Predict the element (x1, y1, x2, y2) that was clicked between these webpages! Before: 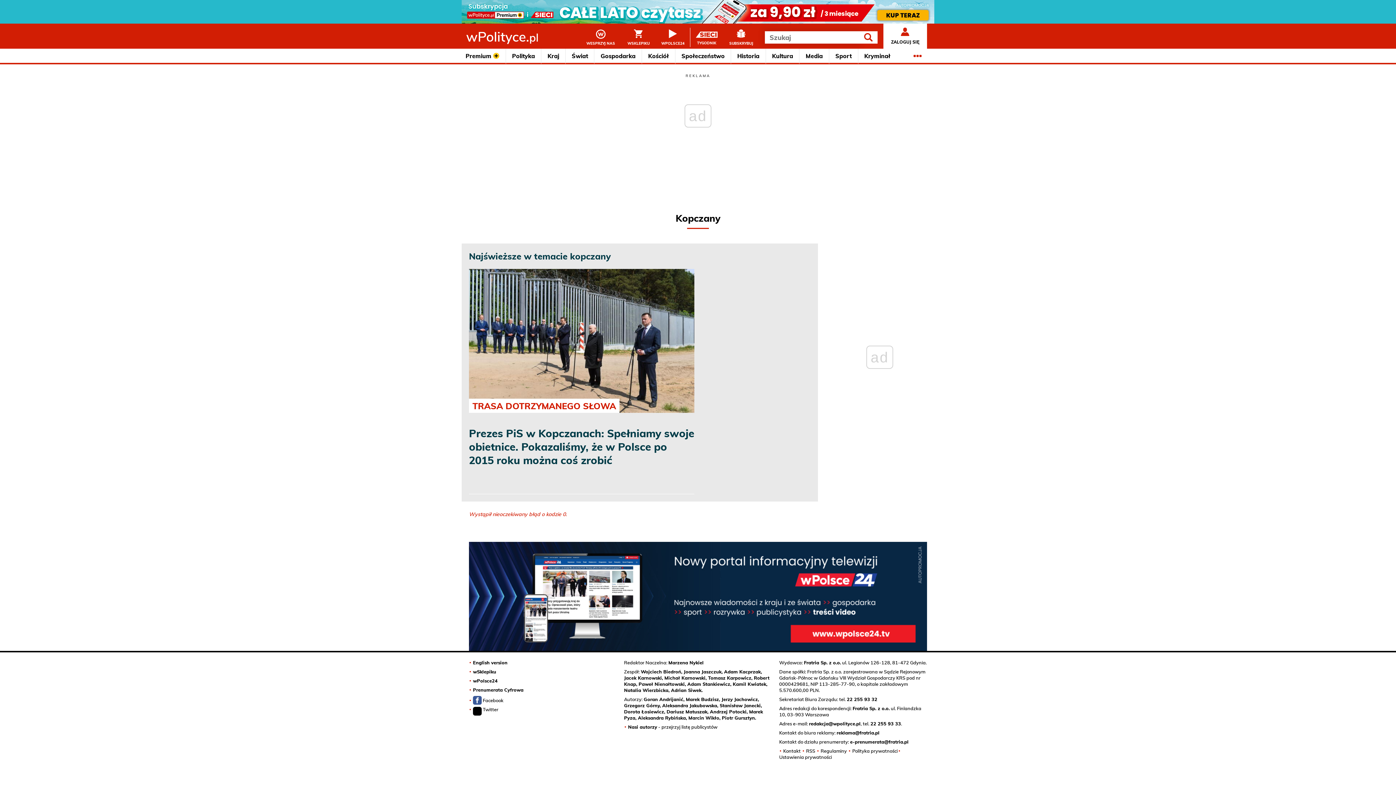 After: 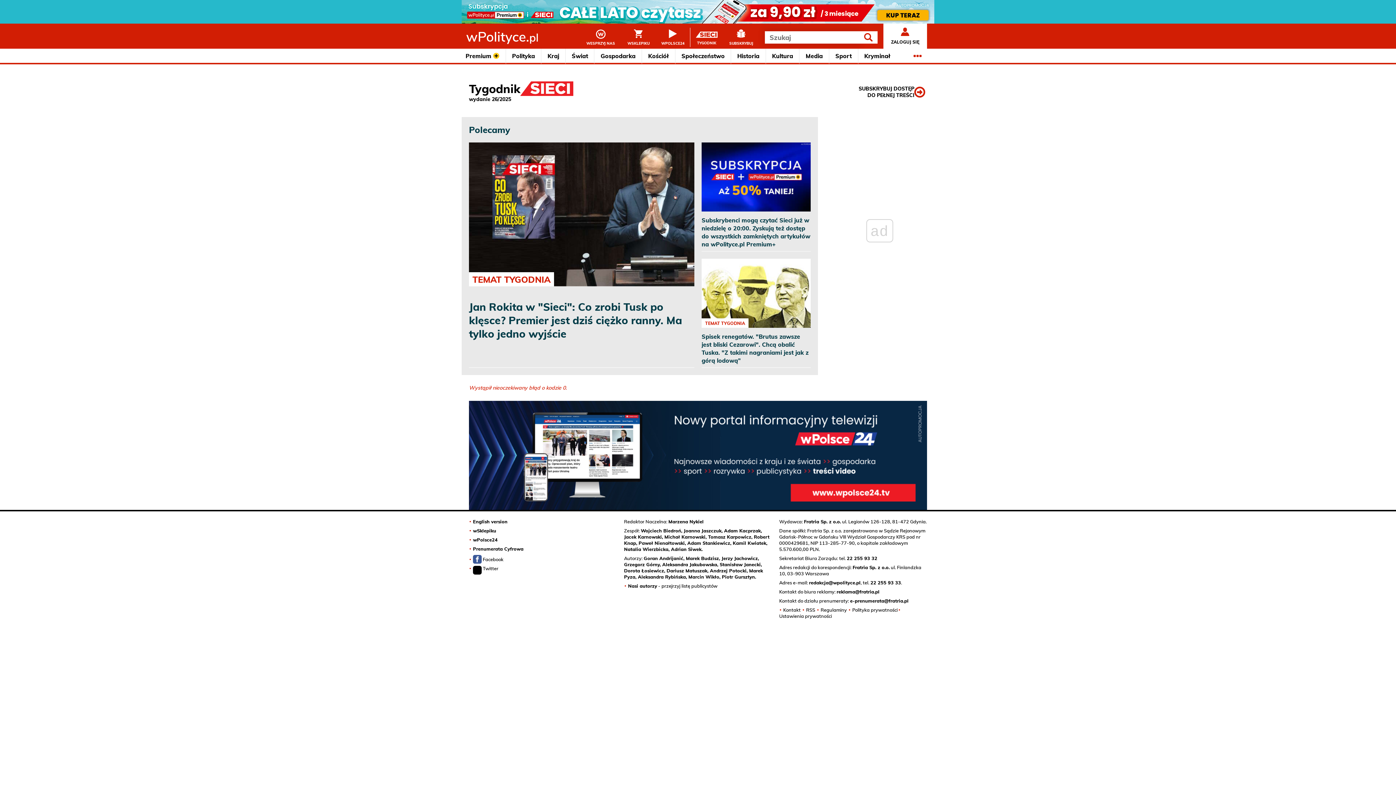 Action: bbox: (690, 23, 723, 51) label: TYGODNIK